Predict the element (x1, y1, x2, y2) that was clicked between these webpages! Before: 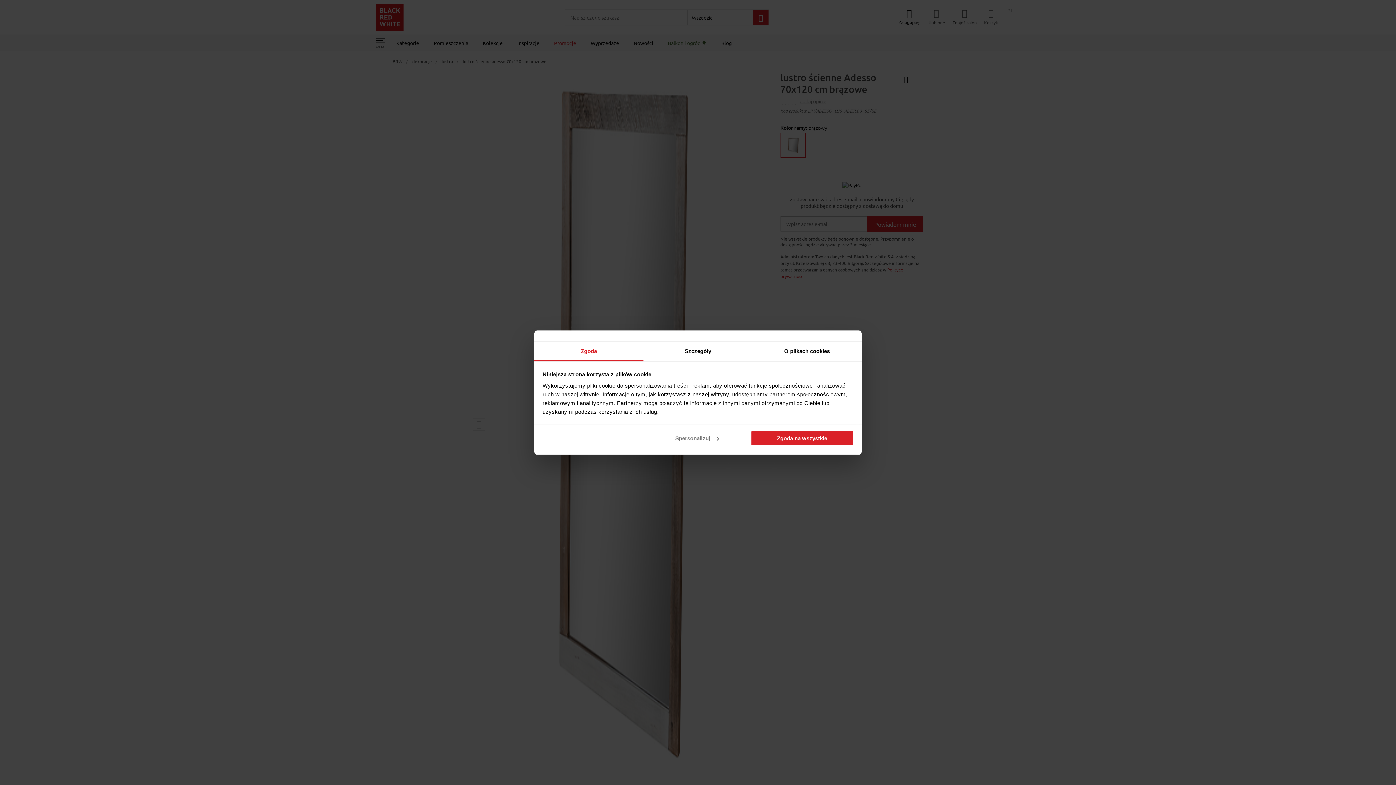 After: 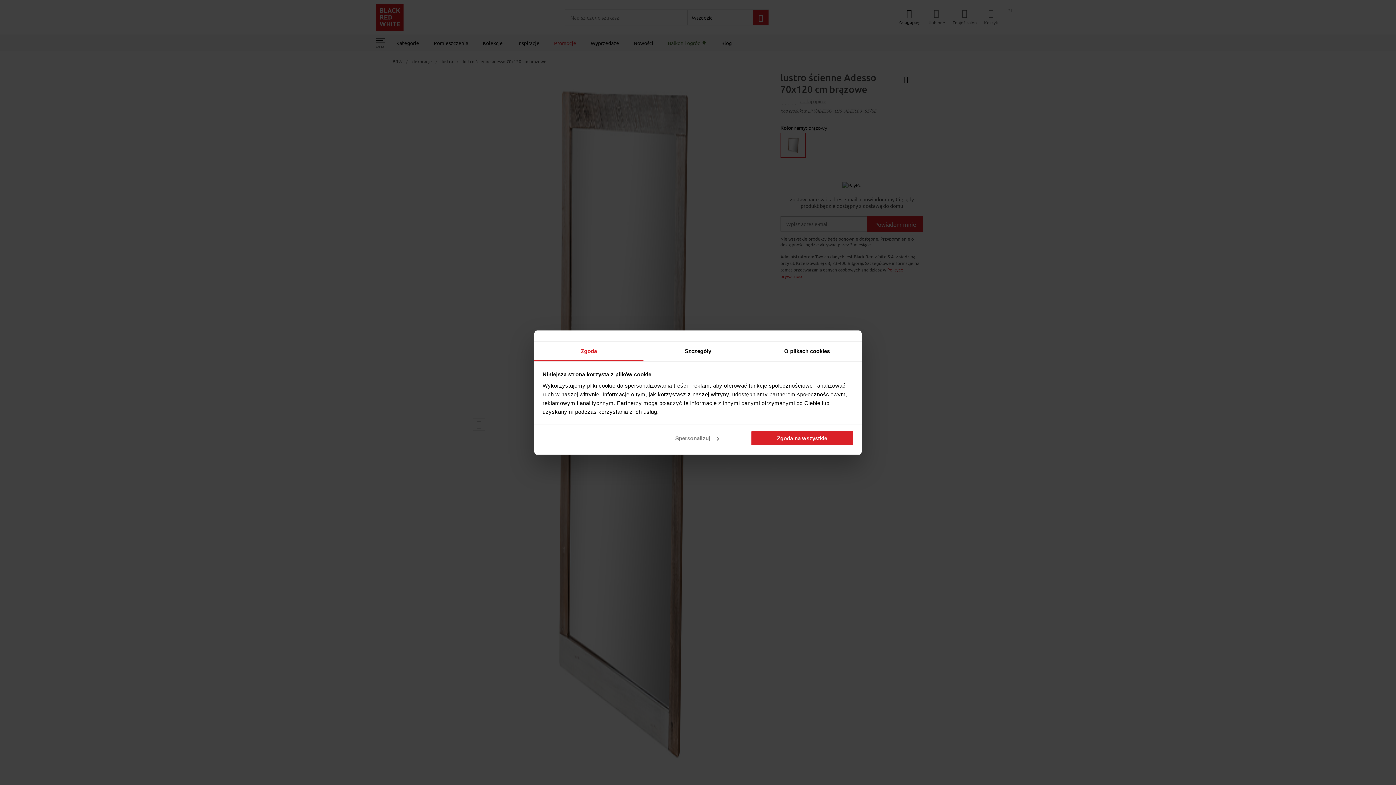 Action: bbox: (534, 341, 643, 361) label: Zgoda